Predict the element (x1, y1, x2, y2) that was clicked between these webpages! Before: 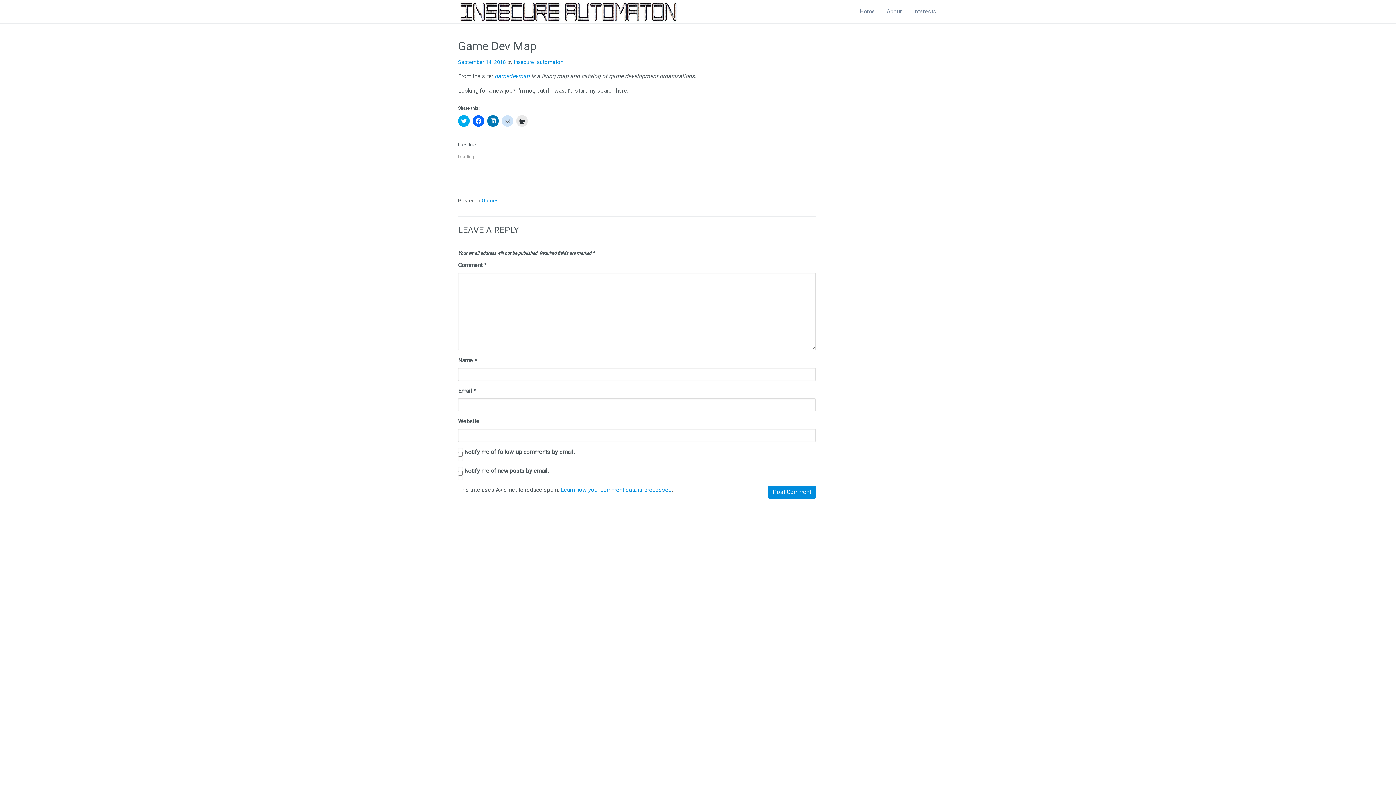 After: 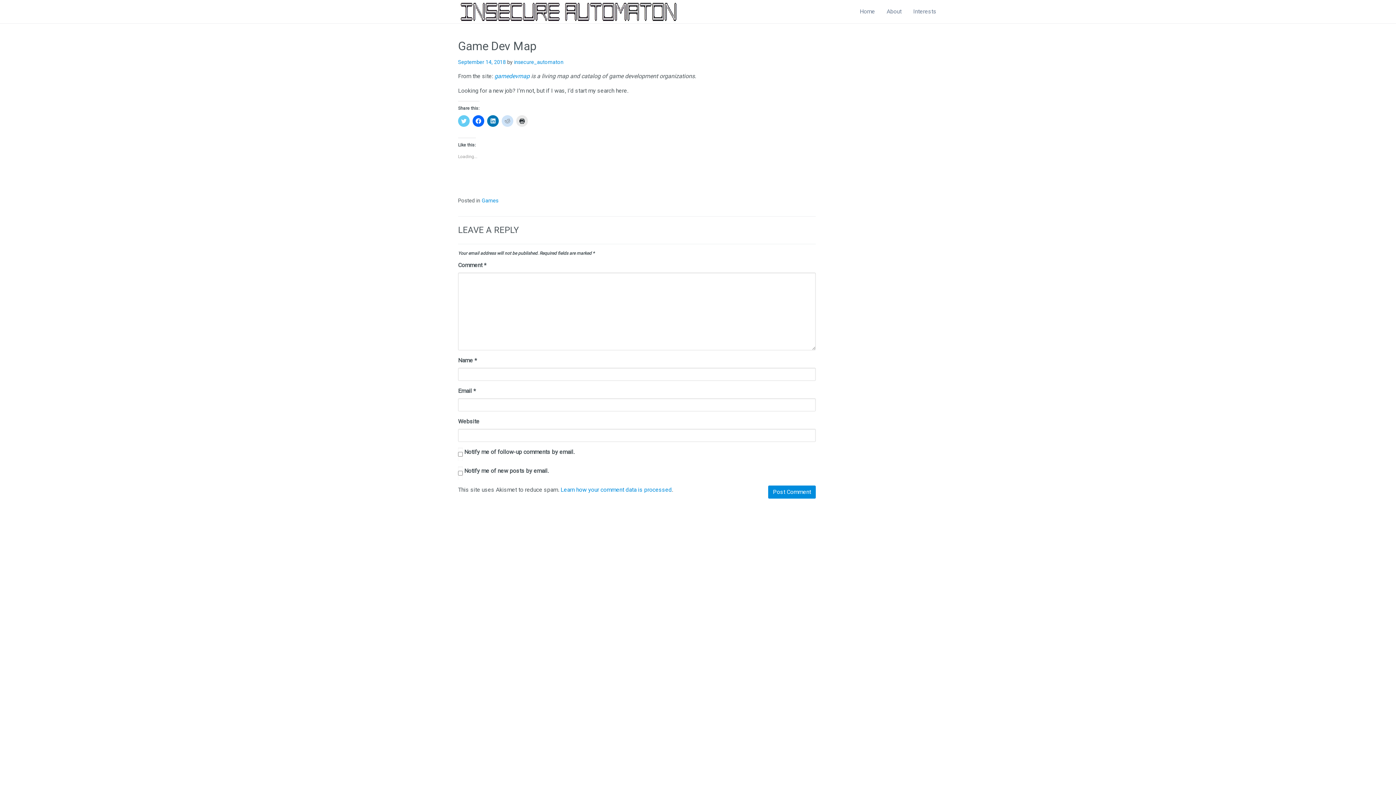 Action: label: Click to share on Twitter (Opens in new window) bbox: (458, 115, 469, 126)